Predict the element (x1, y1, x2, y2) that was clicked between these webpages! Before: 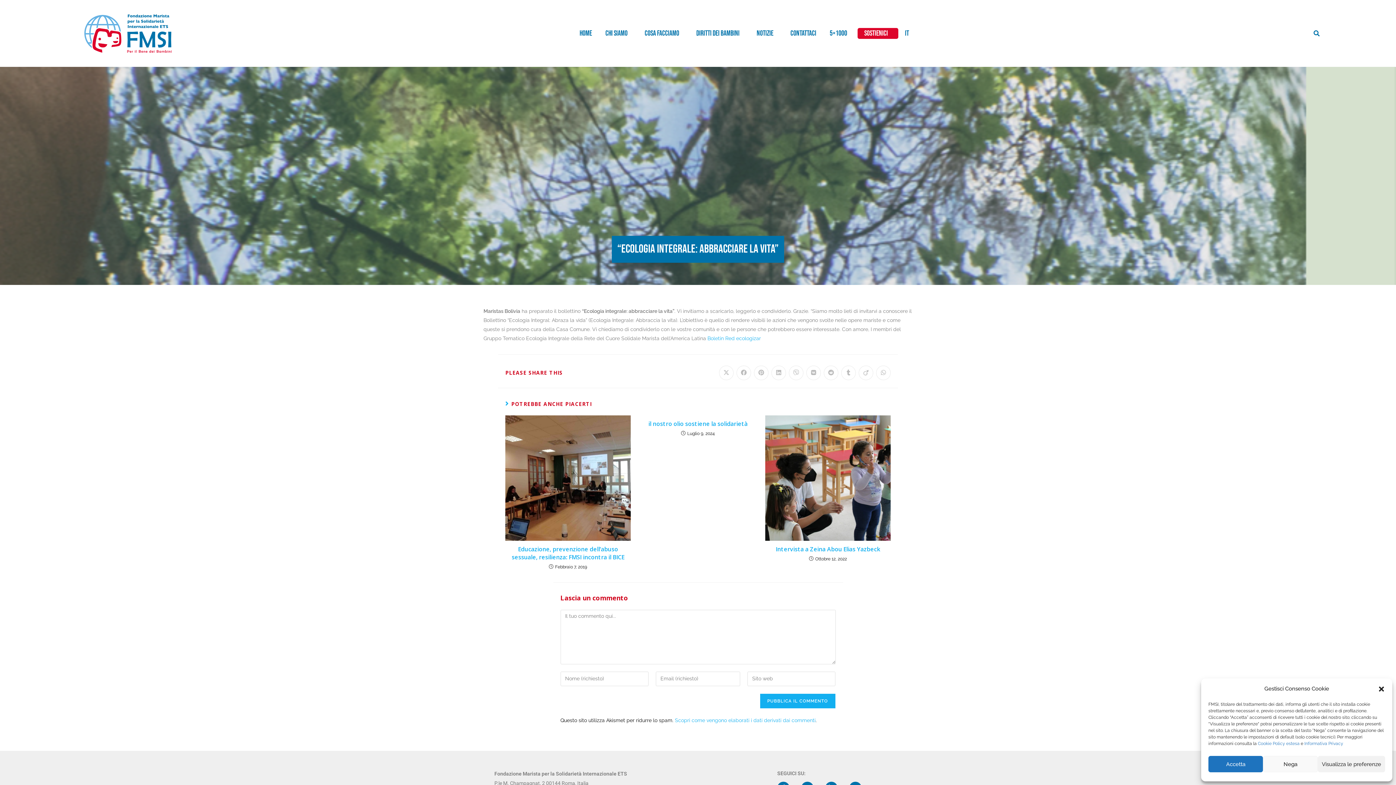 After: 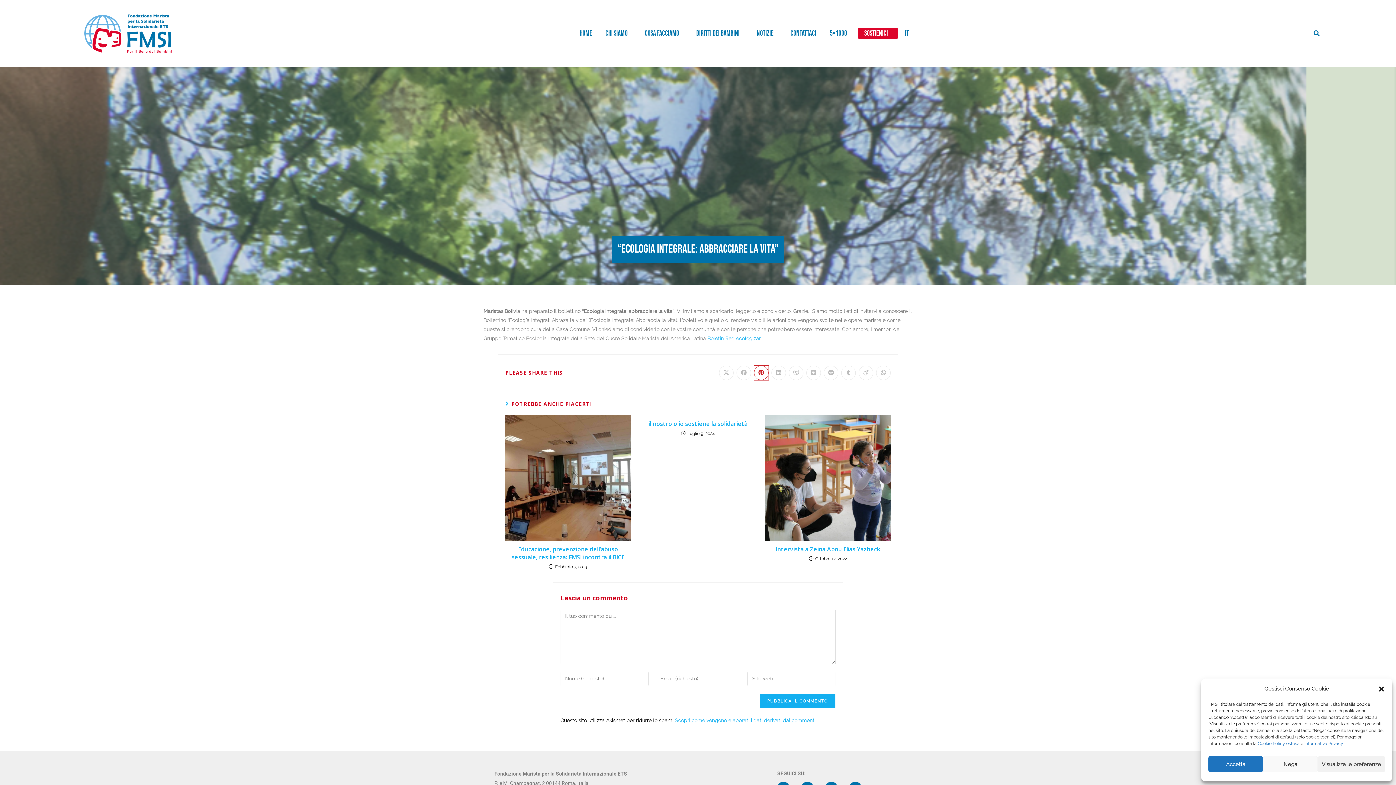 Action: label: Share on Pinterest bbox: (754, 365, 768, 380)